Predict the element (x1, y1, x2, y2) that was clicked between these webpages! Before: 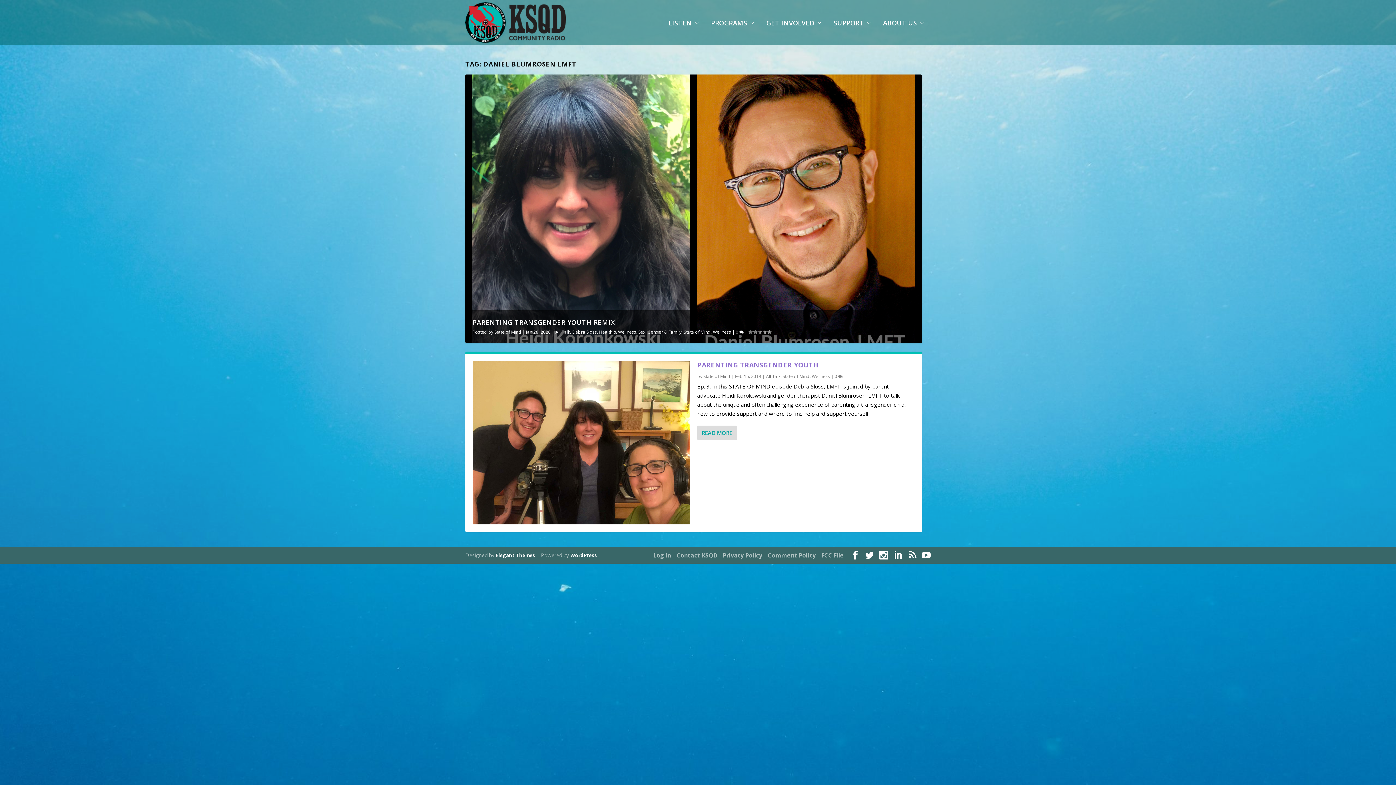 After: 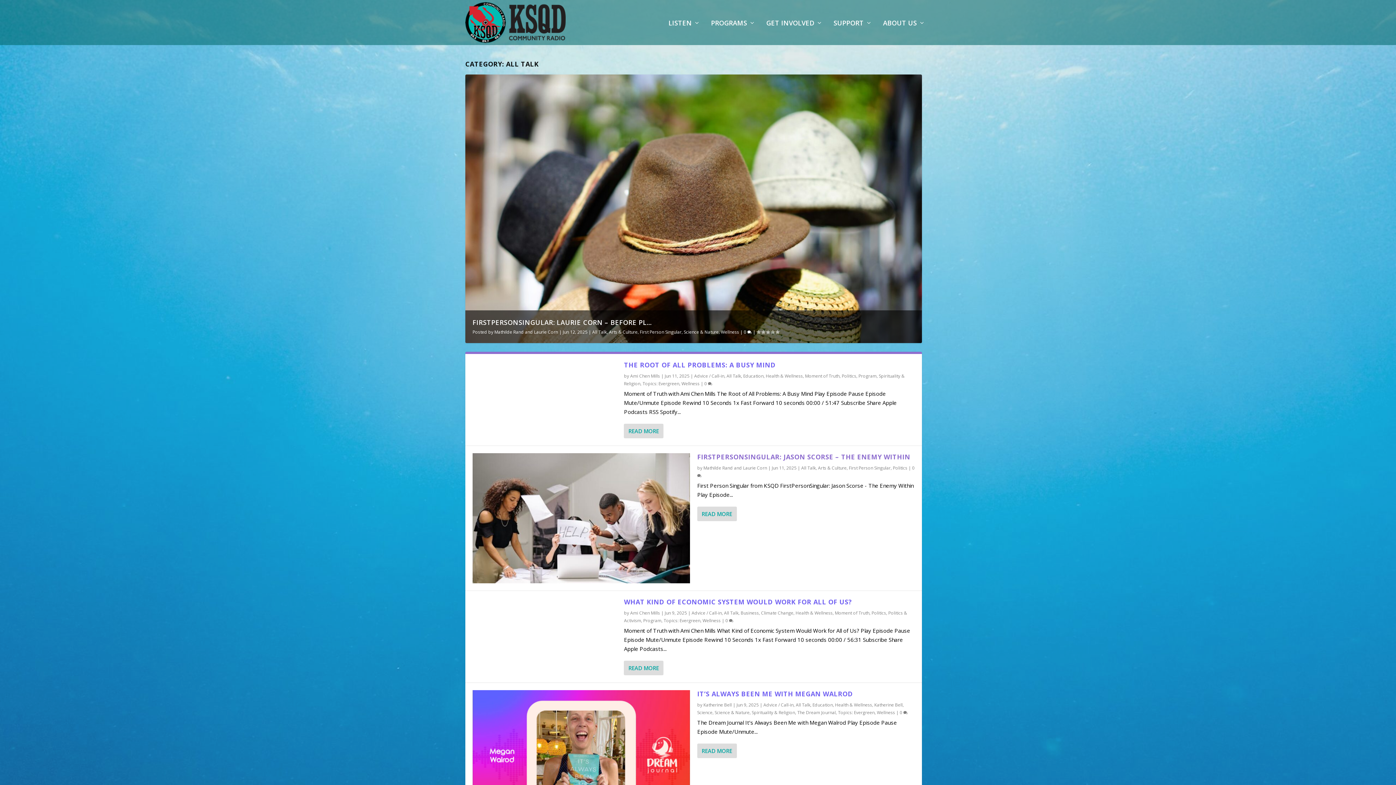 Action: label: All Talk bbox: (555, 329, 570, 335)